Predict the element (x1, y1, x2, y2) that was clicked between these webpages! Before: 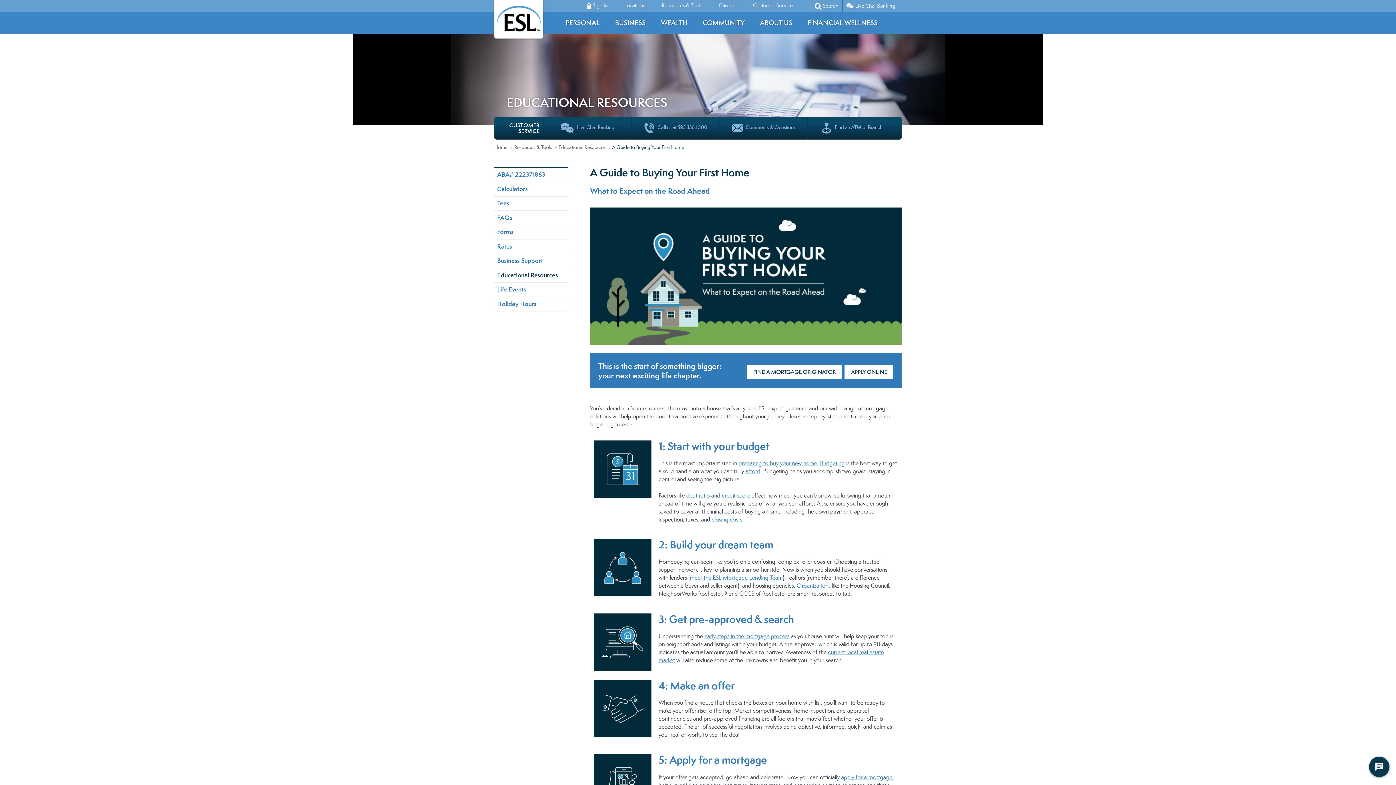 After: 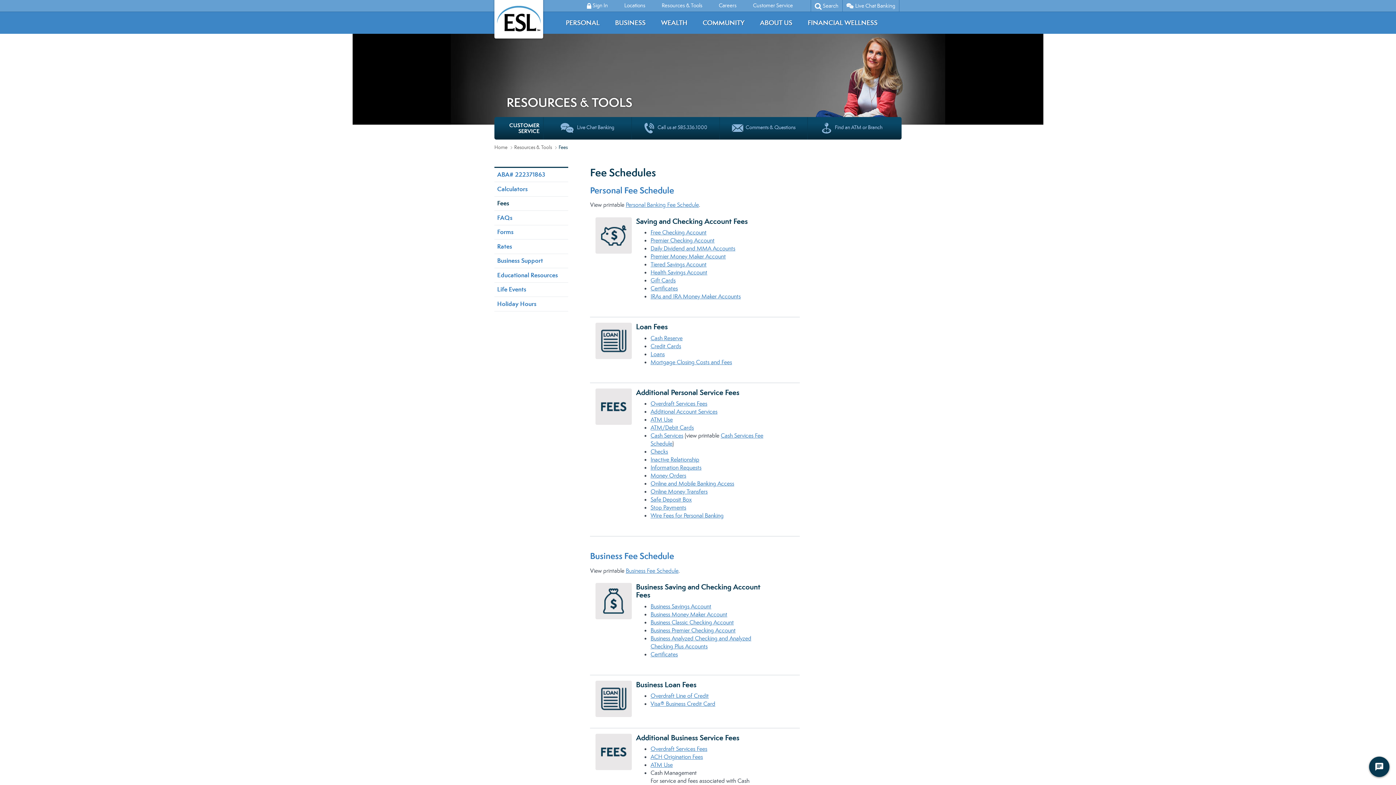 Action: label: Fees bbox: (494, 196, 568, 210)